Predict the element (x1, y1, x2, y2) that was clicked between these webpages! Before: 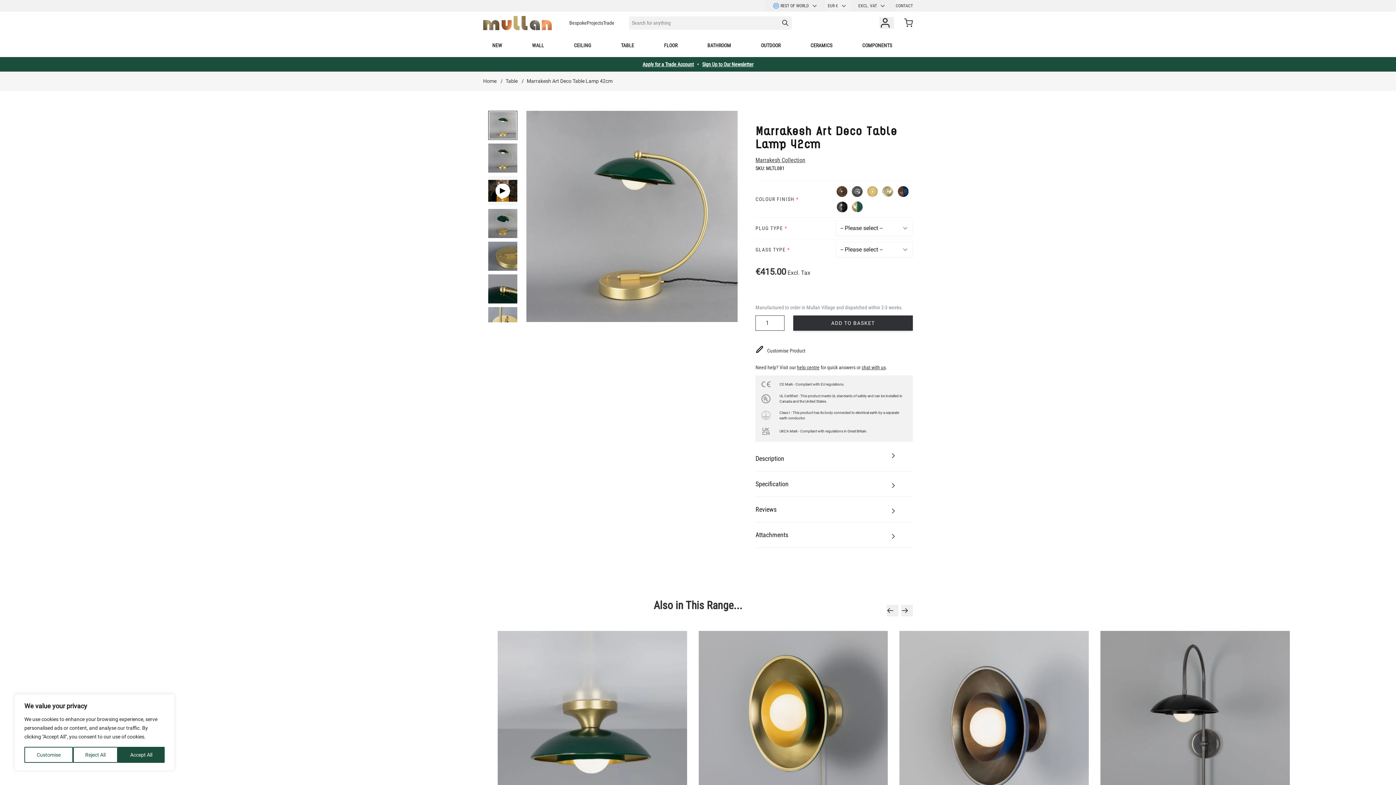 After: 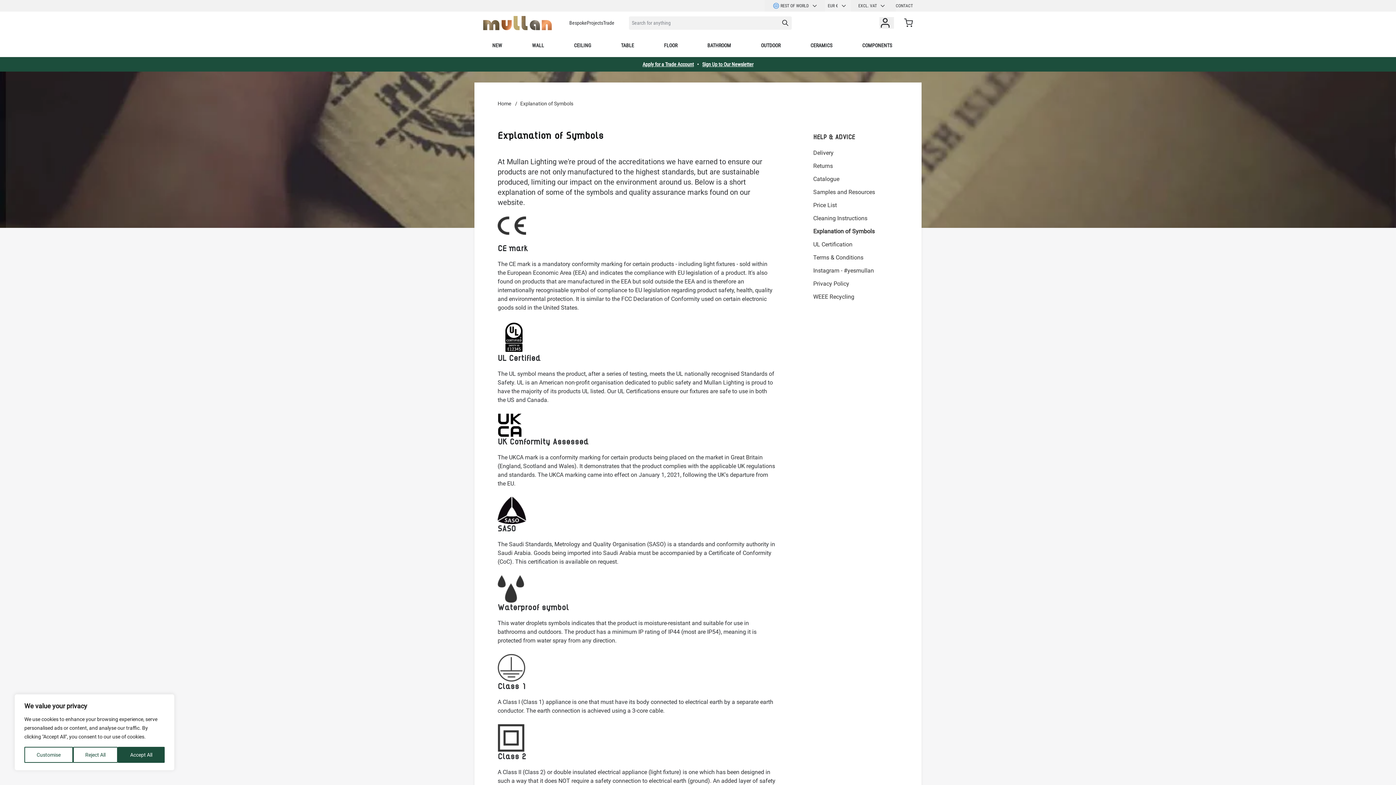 Action: label: CE Mark - Compliant with EU regulations.
UL Certified - This product meets UL standards of safety and can be installed in Canada and the United States.
Class I - This product has its body connected to electrical earth by a separate earth conductor.
UKCA Mark - Compliant with regulations in Great Britain. bbox: (761, 381, 907, 436)